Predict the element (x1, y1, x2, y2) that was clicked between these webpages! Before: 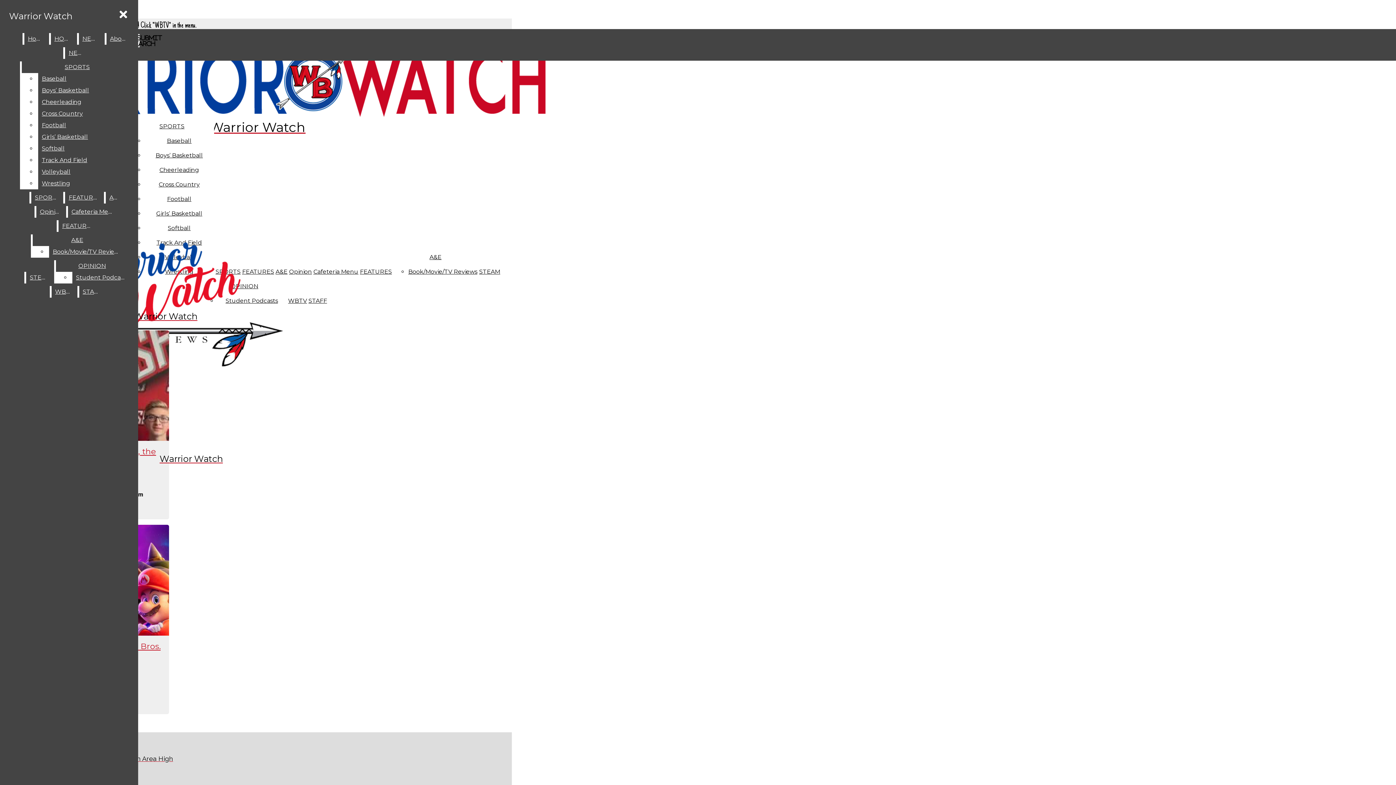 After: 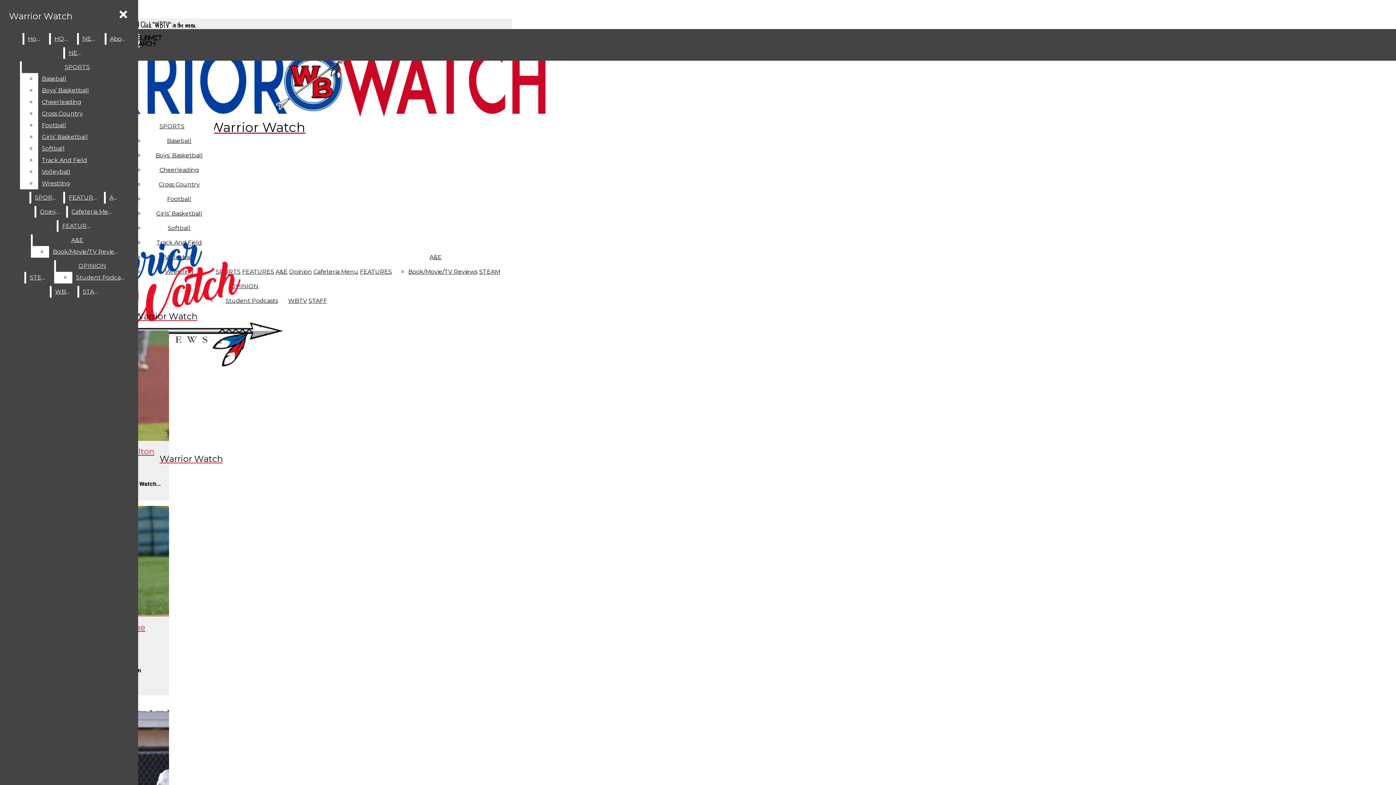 Action: label: Baseball bbox: (166, 137, 191, 144)